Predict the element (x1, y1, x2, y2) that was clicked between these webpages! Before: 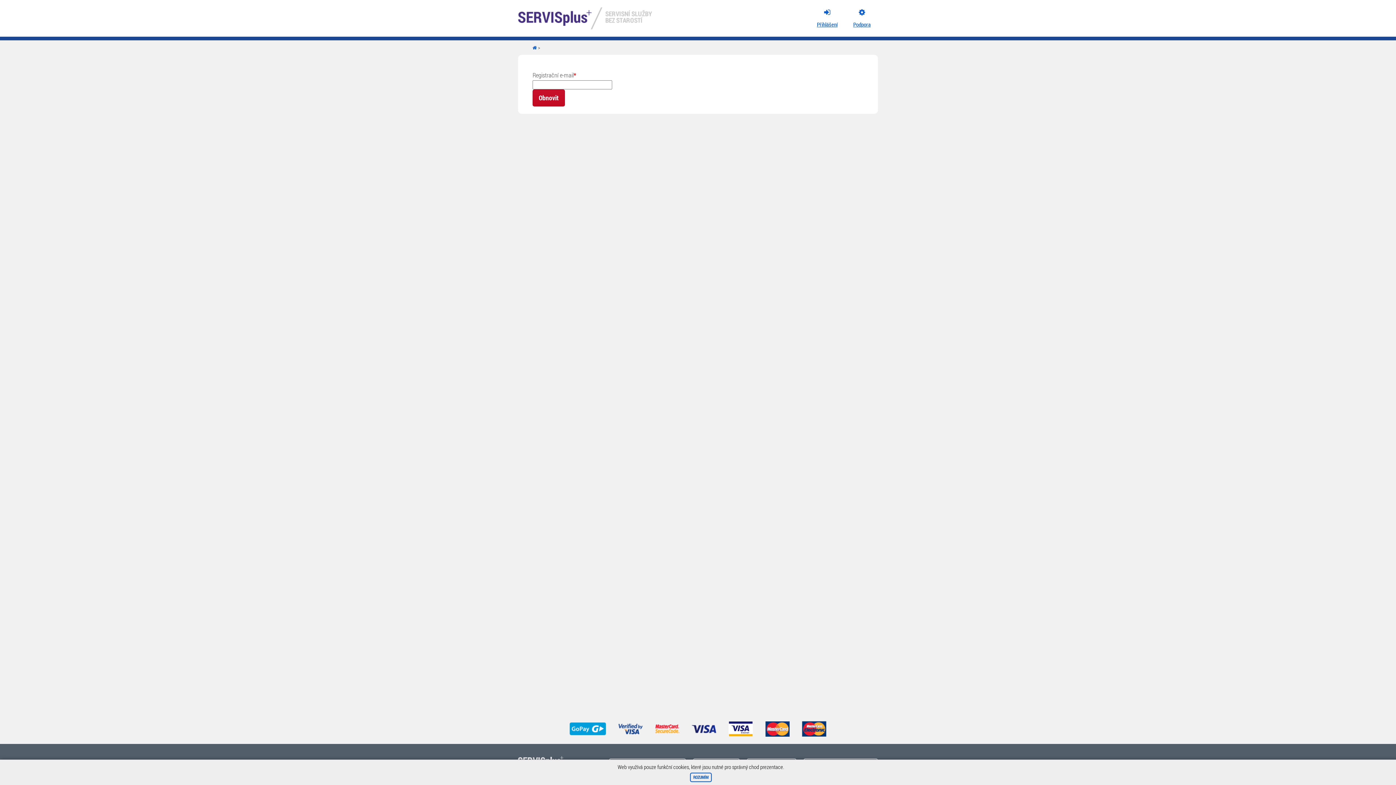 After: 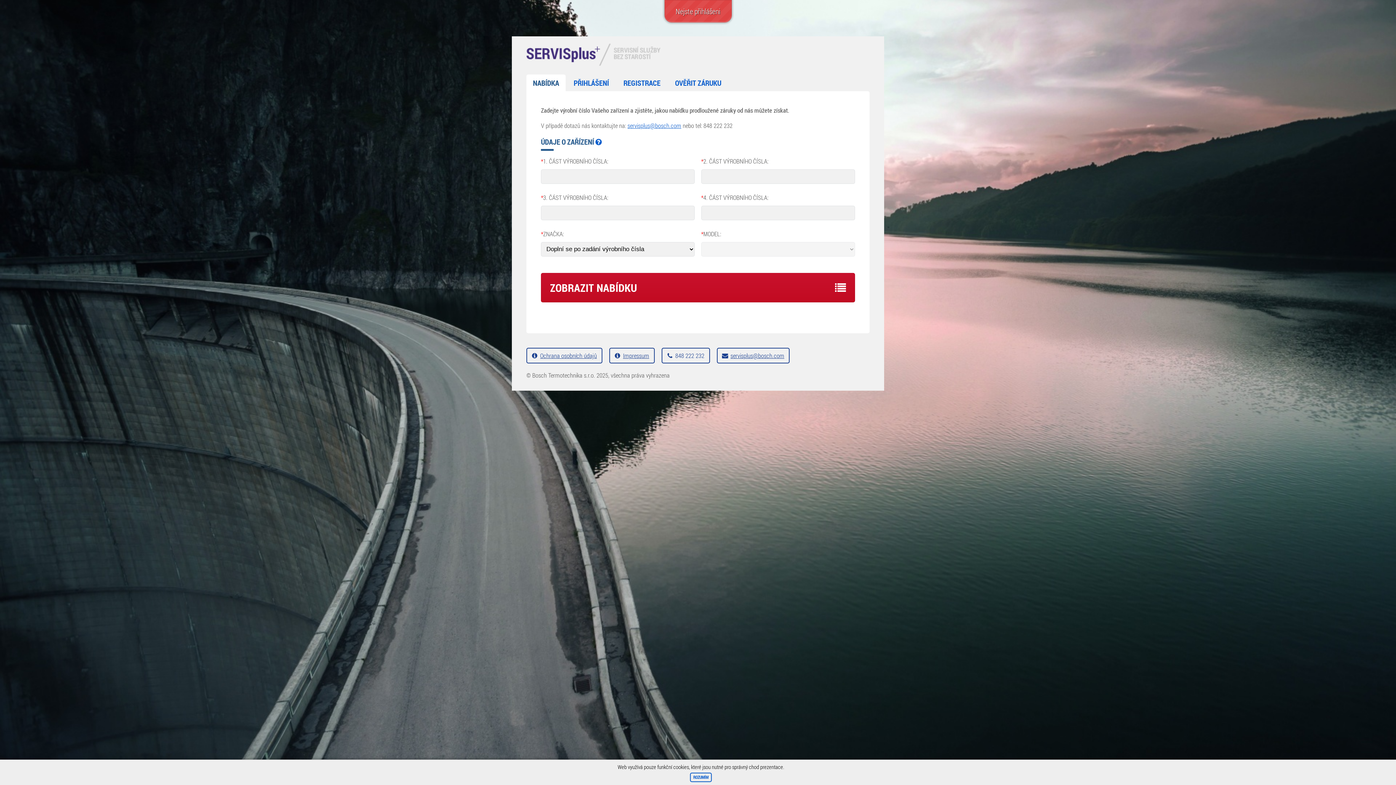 Action: bbox: (532, 44, 537, 50)